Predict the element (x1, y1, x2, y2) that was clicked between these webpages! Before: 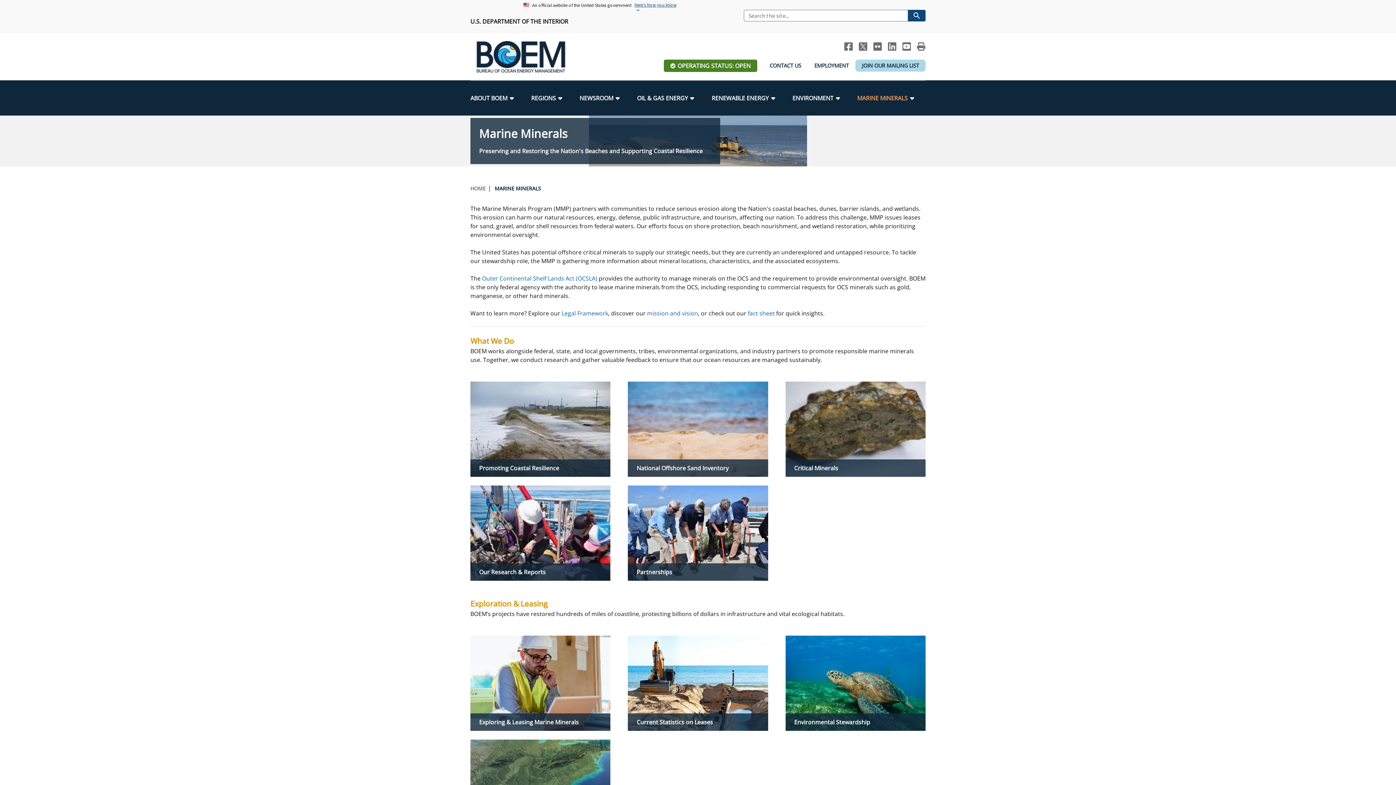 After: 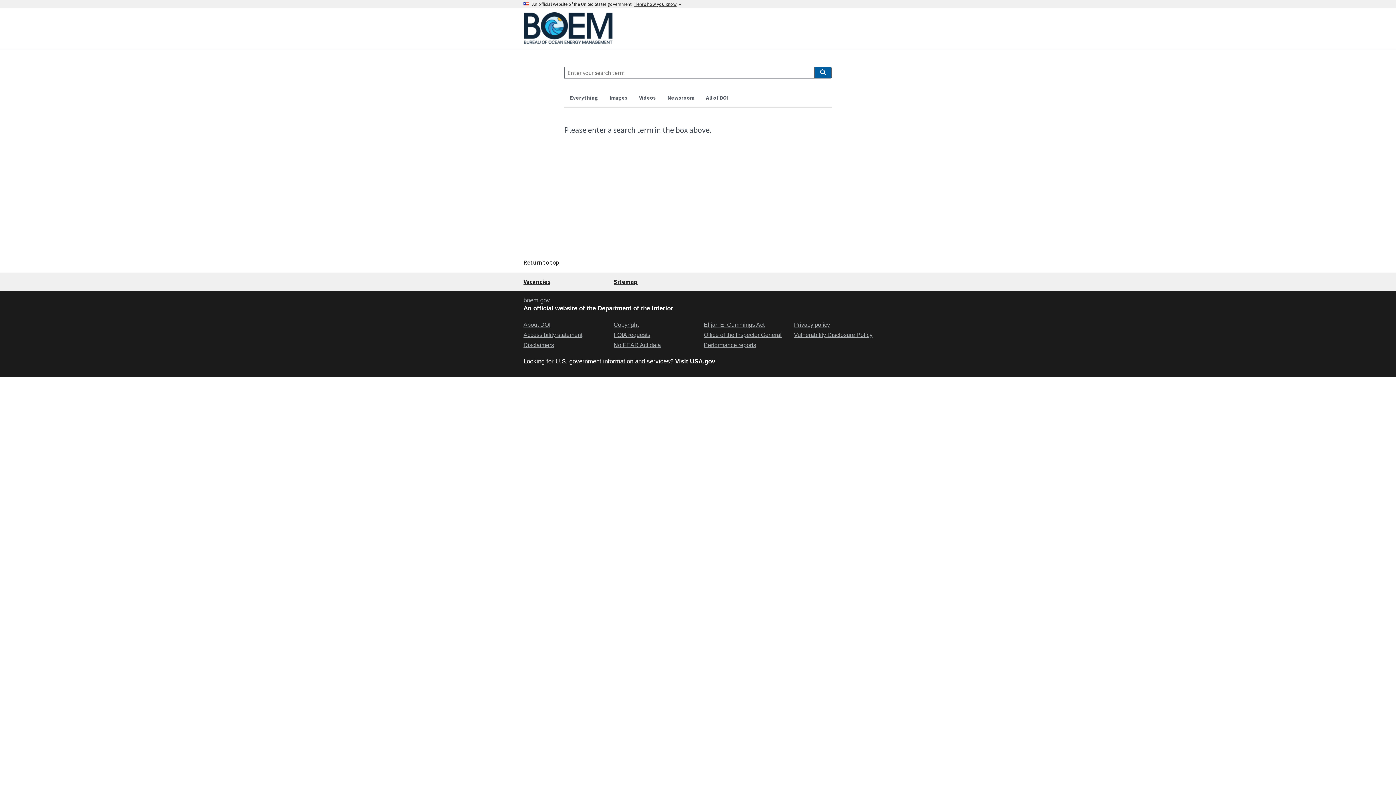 Action: bbox: (908, 9, 925, 21)